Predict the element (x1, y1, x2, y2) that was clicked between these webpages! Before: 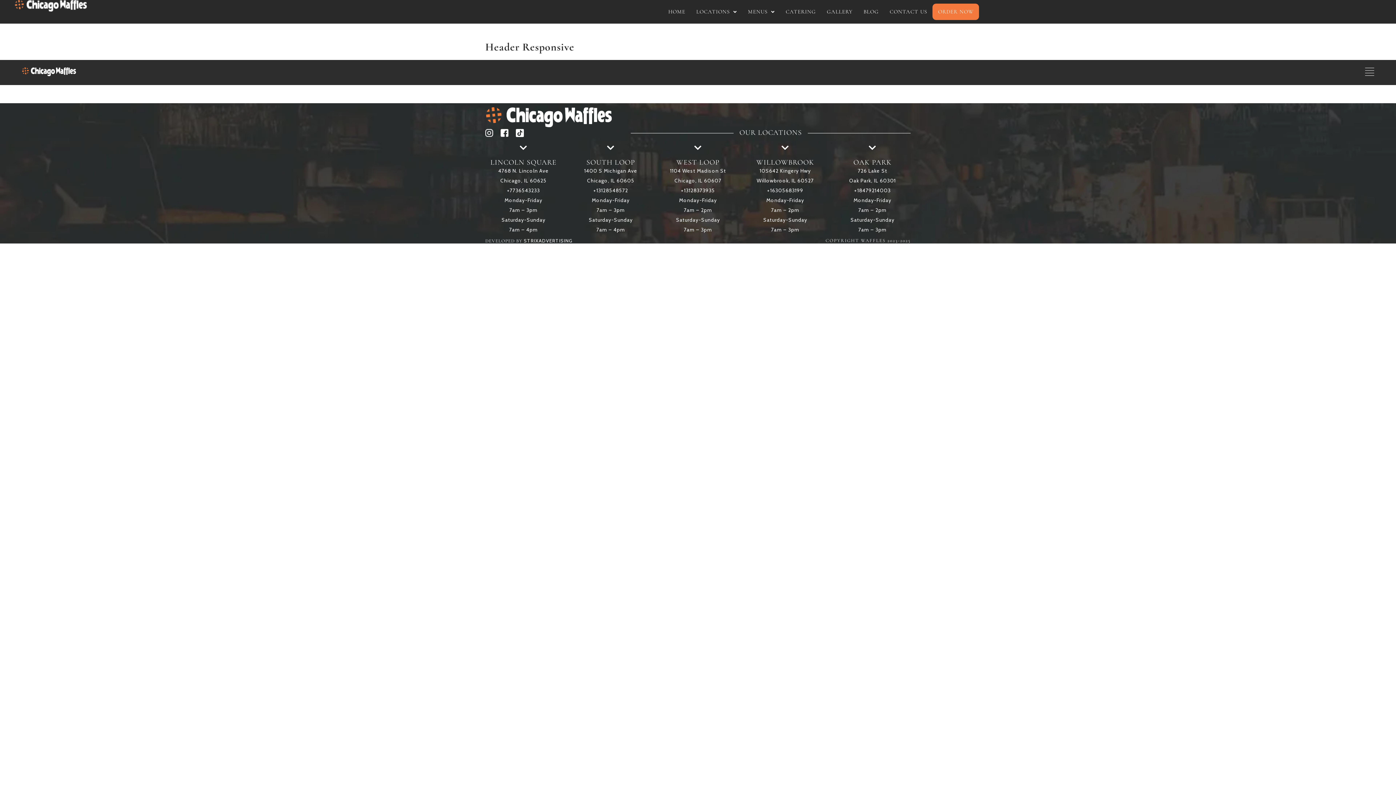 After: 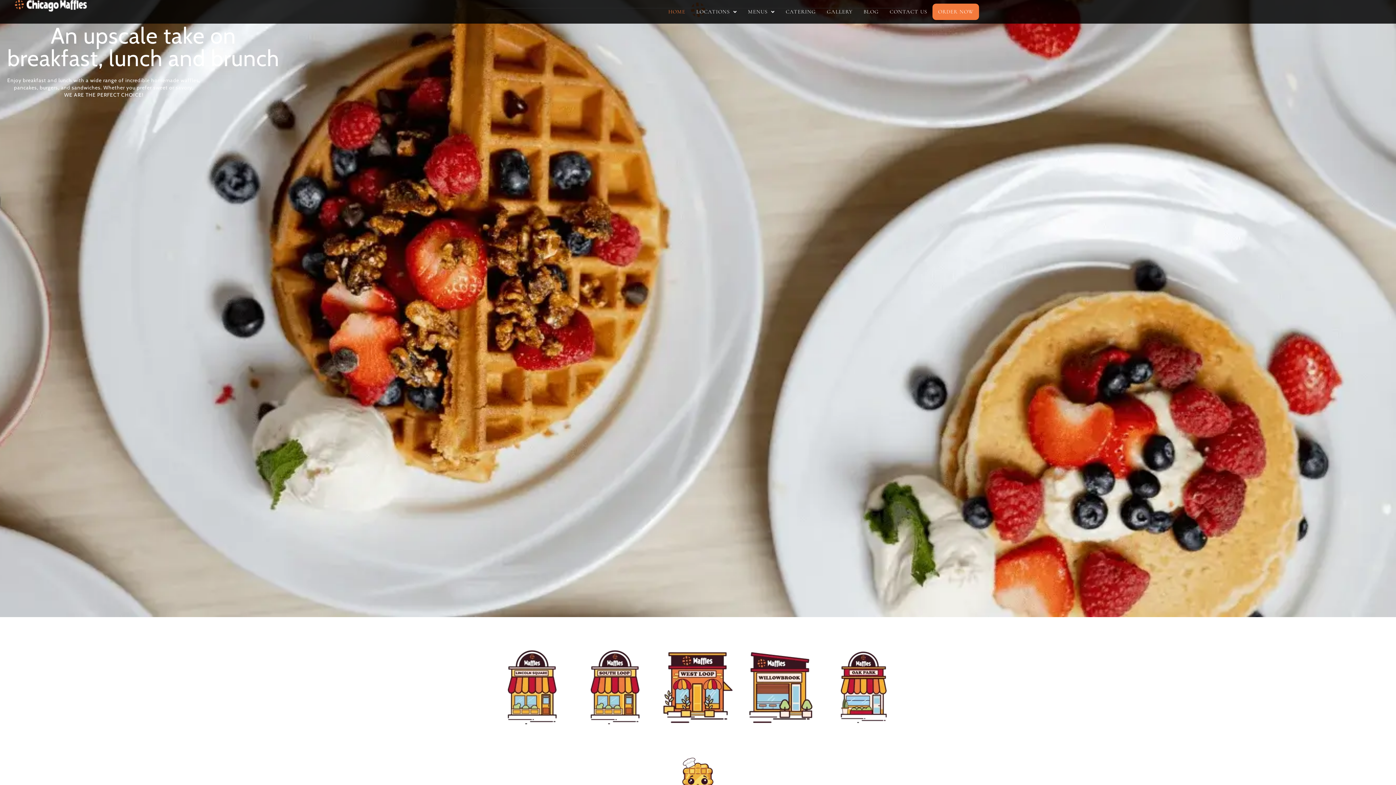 Action: label: HOME bbox: (663, 3, 691, 20)